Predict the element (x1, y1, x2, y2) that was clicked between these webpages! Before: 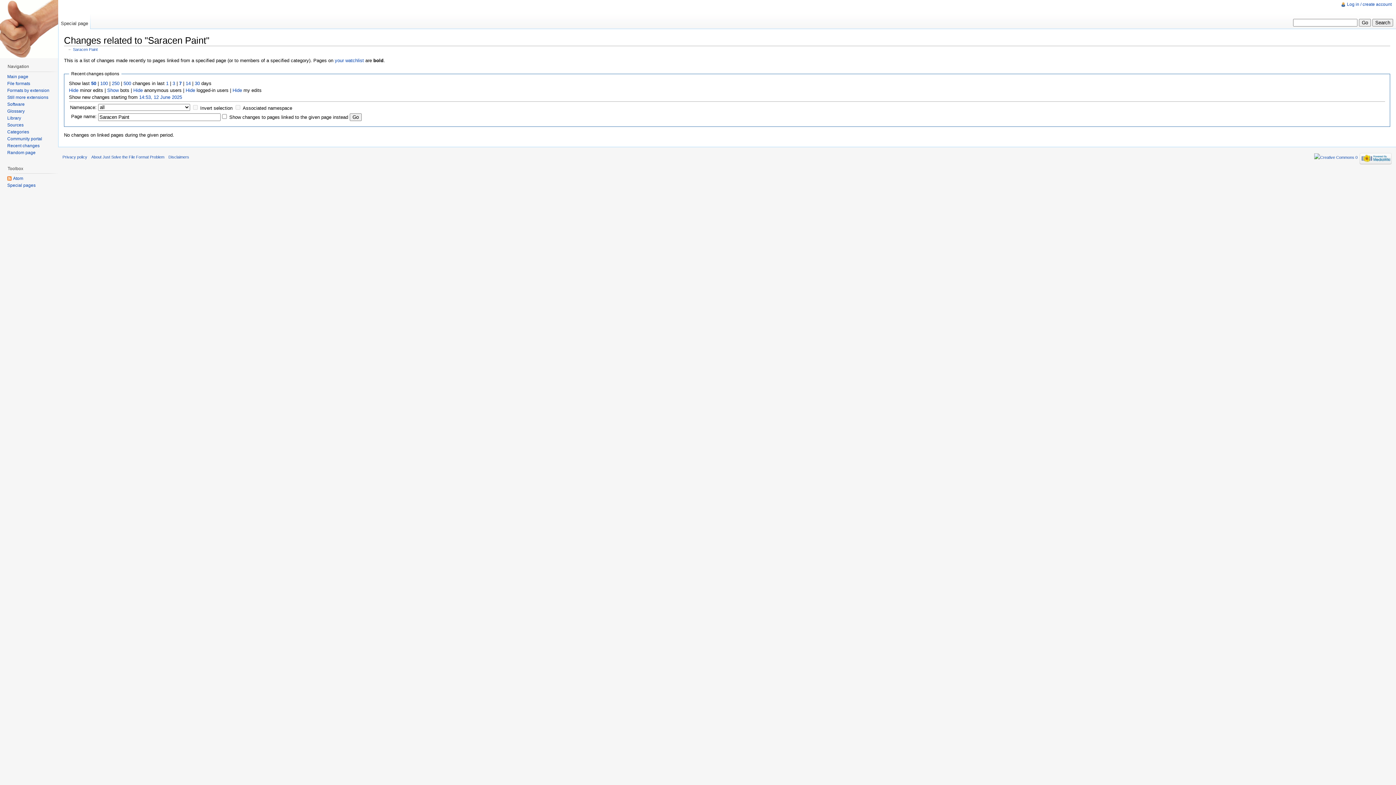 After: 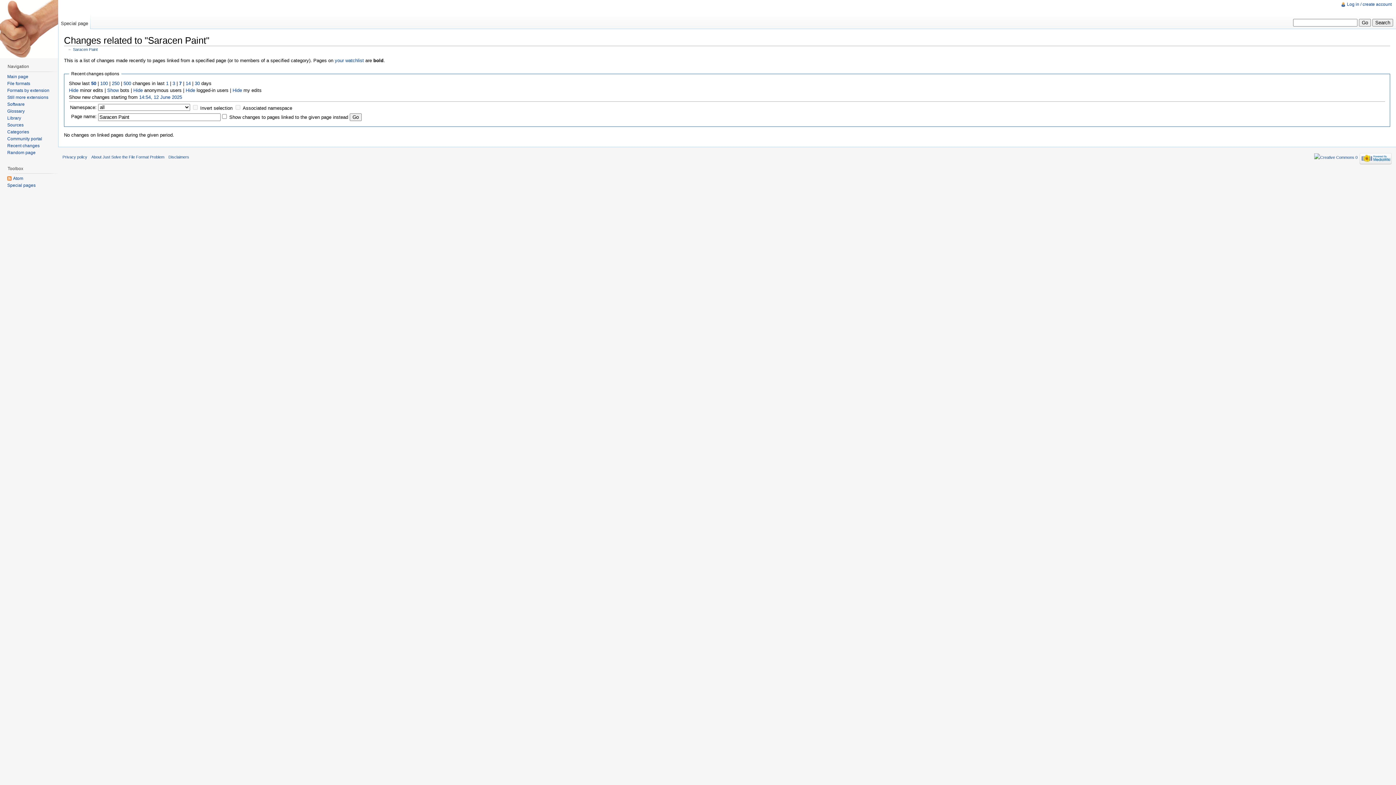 Action: bbox: (91, 80, 96, 86) label: 50